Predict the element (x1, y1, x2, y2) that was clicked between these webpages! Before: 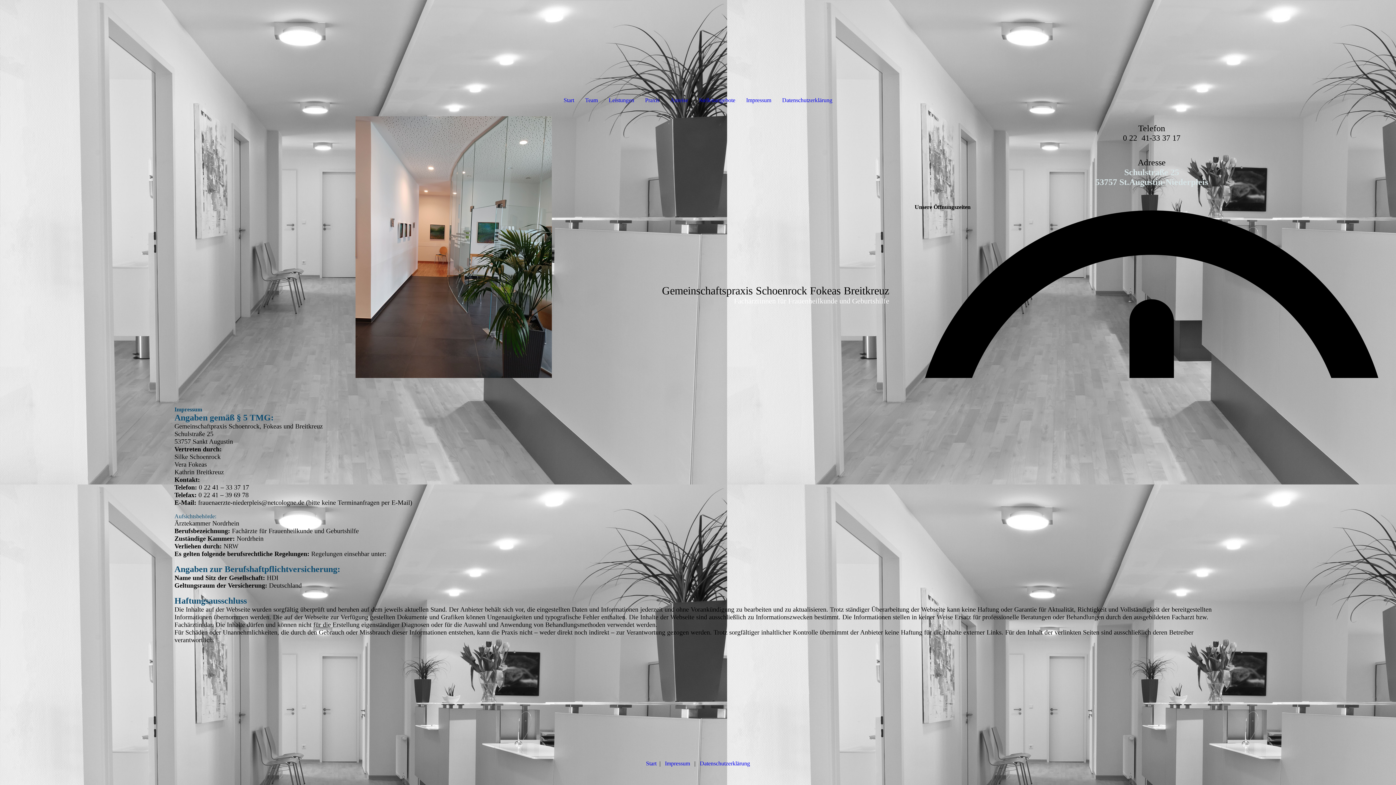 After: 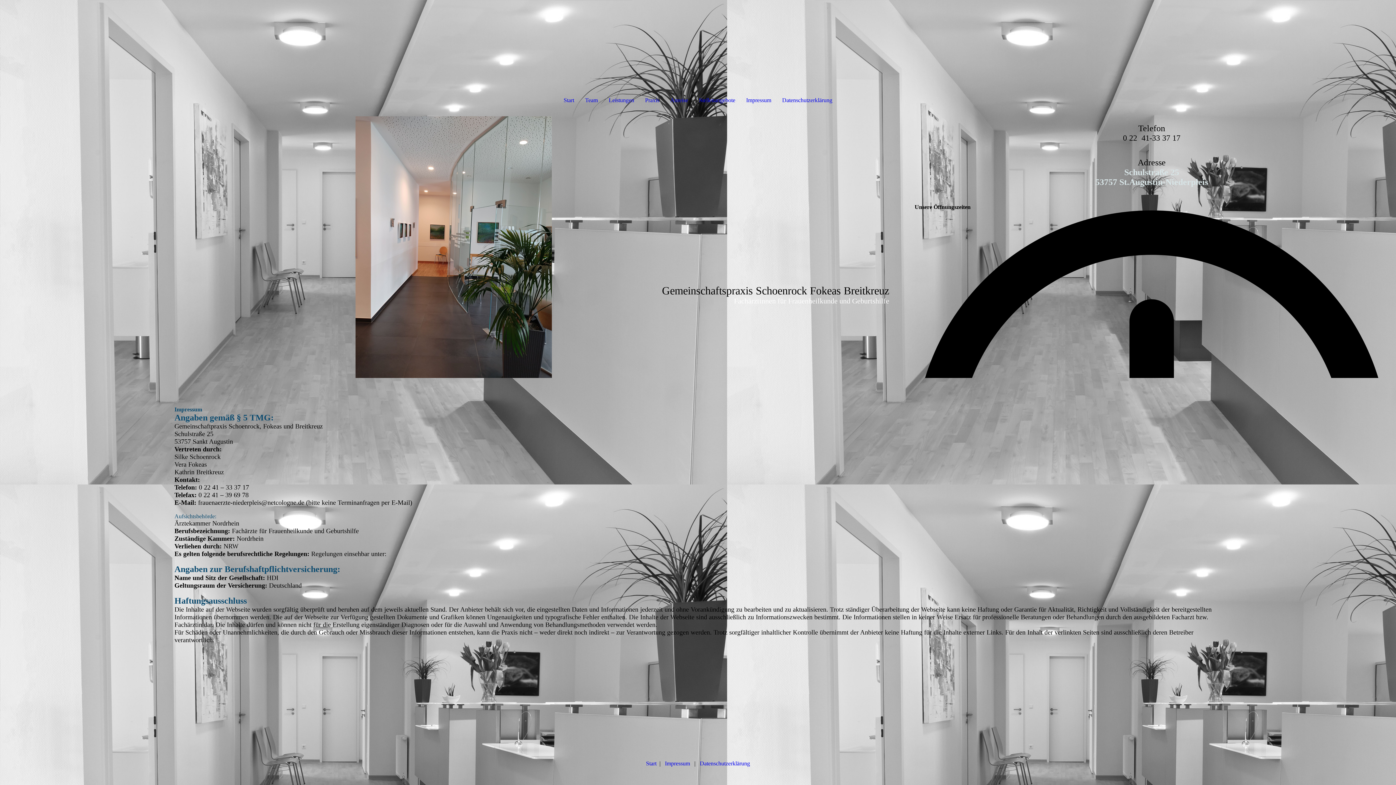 Action: label: Impressum bbox: (746, 97, 771, 103)